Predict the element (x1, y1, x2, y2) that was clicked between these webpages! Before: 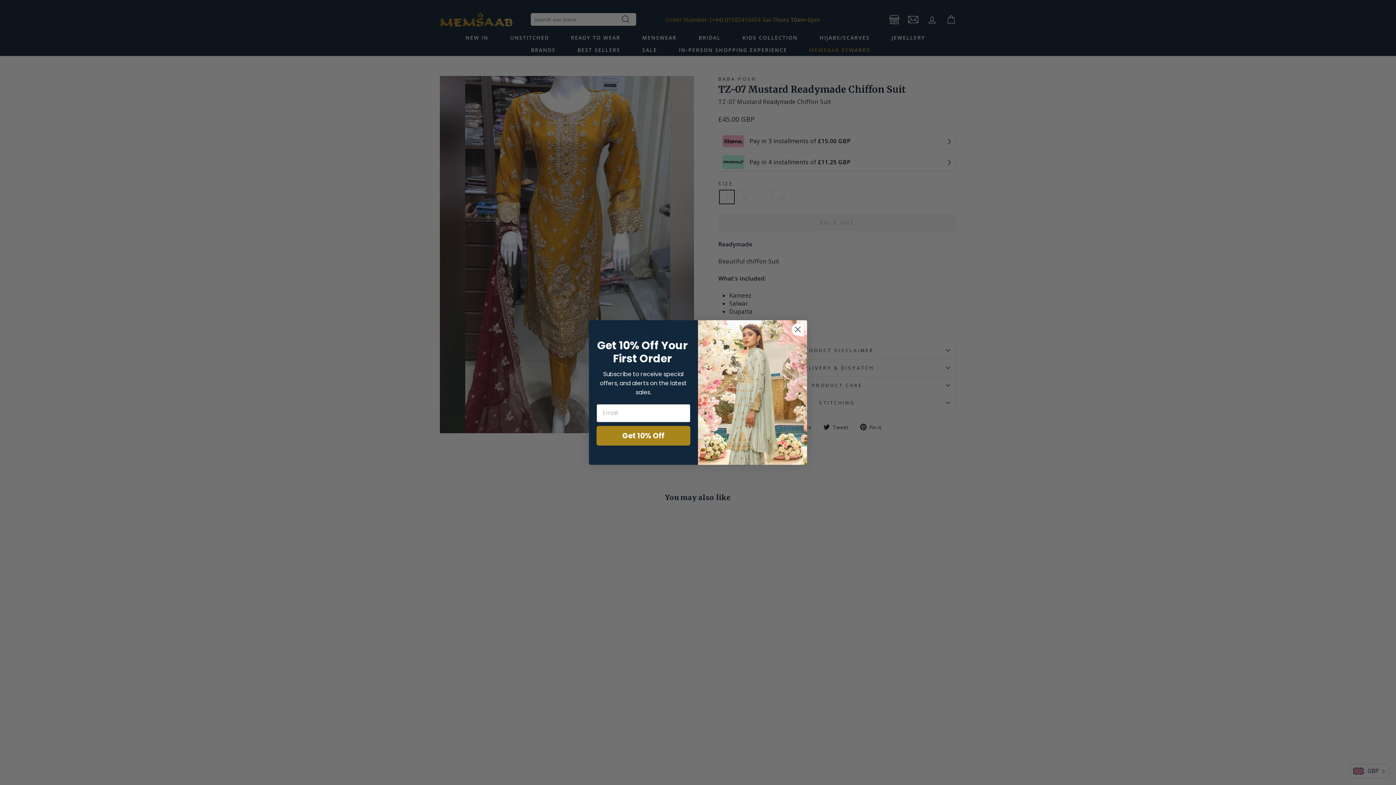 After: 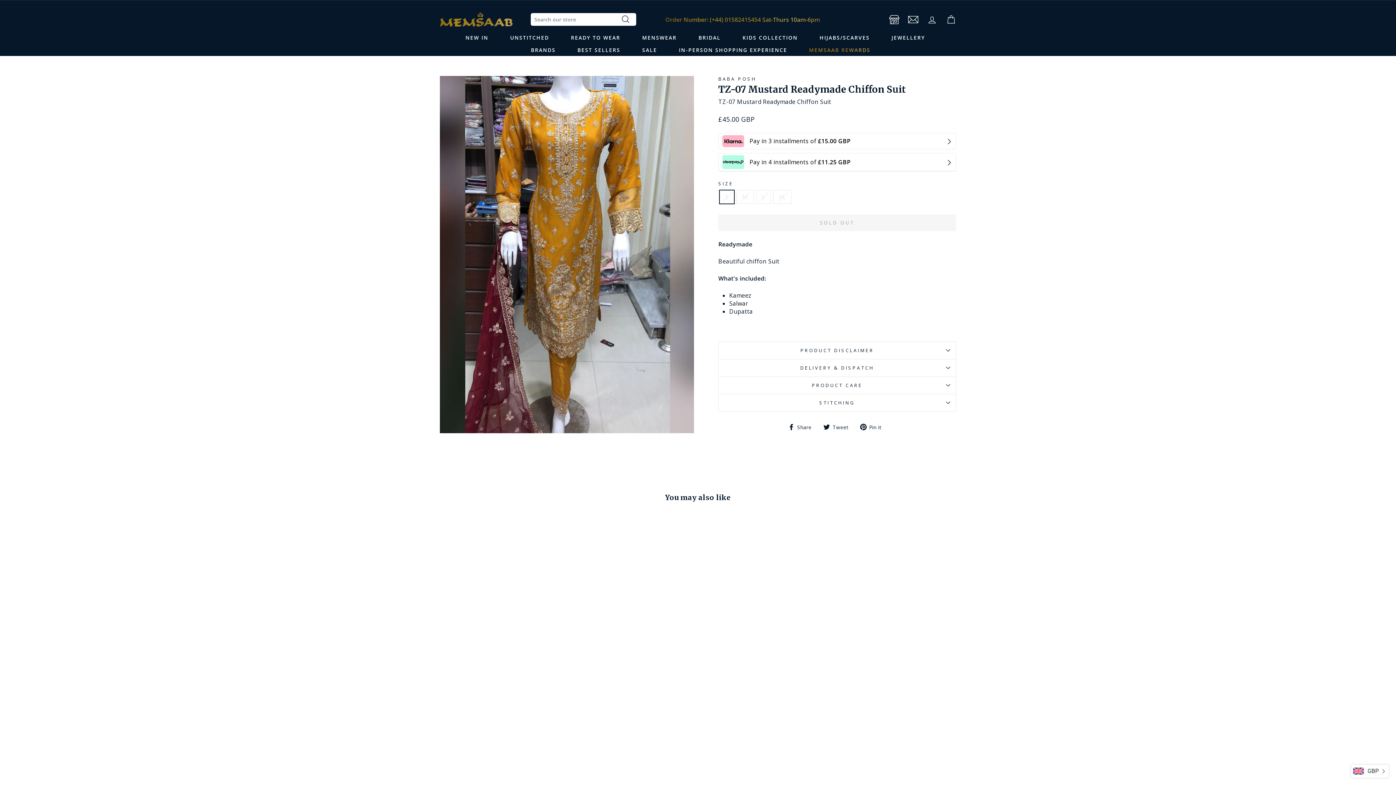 Action: bbox: (791, 323, 804, 335) label: Close dialog